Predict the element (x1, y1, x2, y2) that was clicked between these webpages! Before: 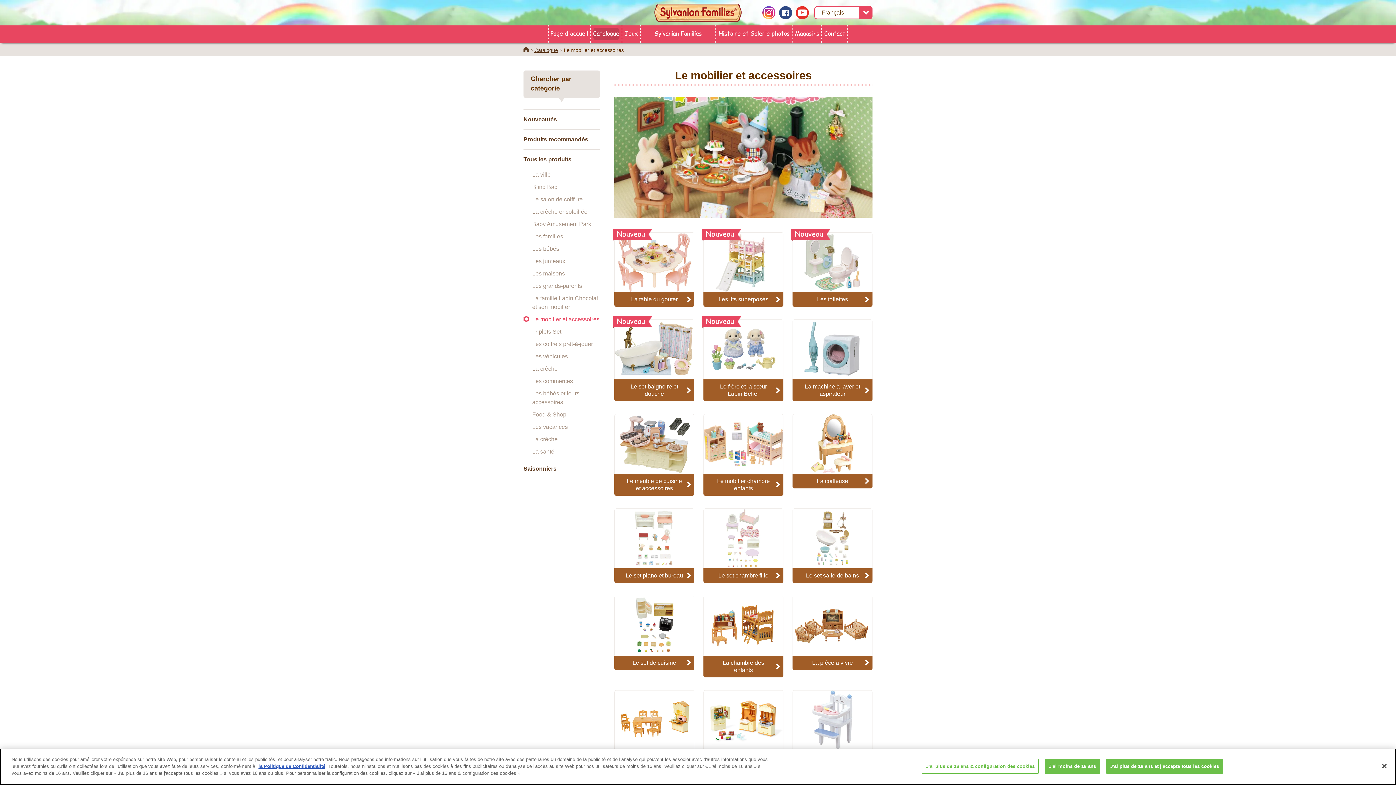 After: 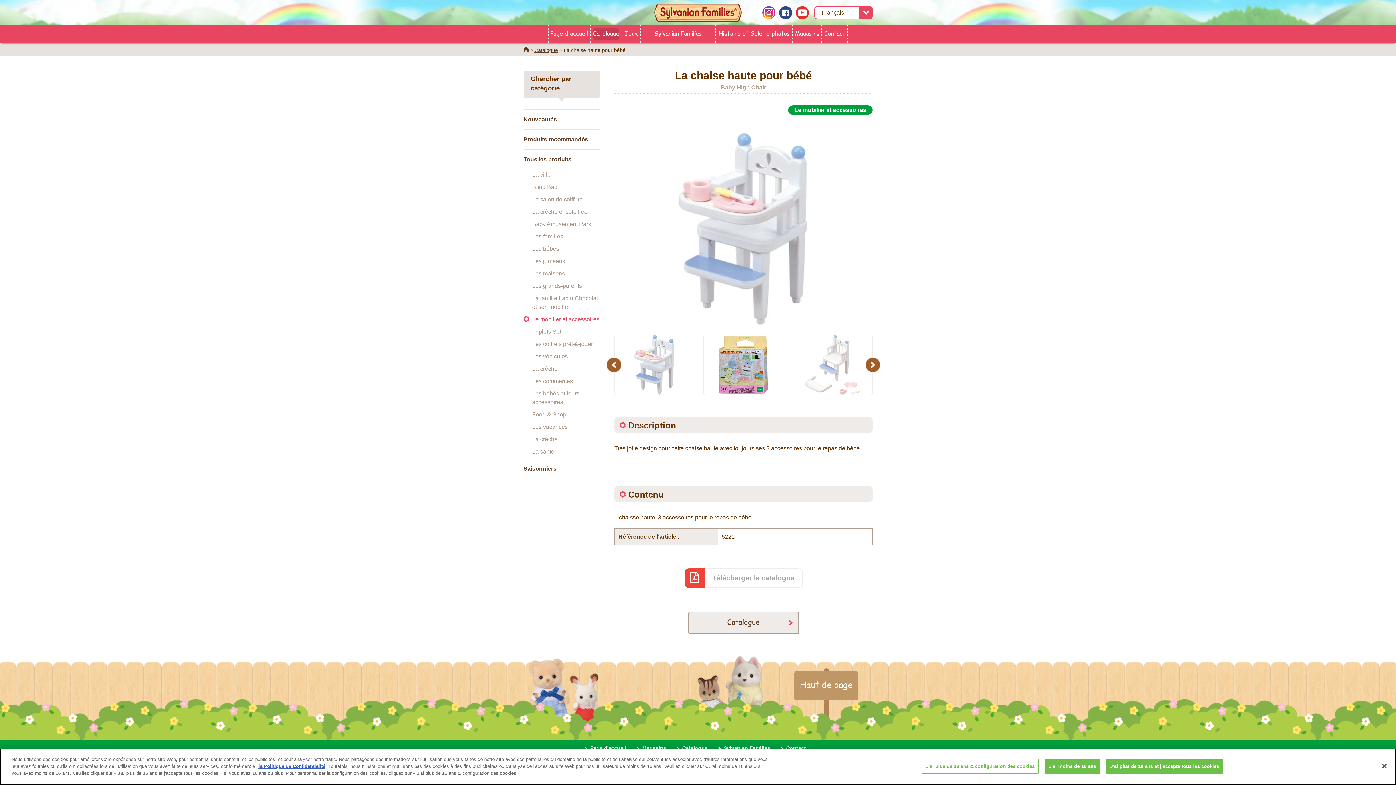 Action: bbox: (792, 690, 872, 772) label: La chaise haute pour bébé